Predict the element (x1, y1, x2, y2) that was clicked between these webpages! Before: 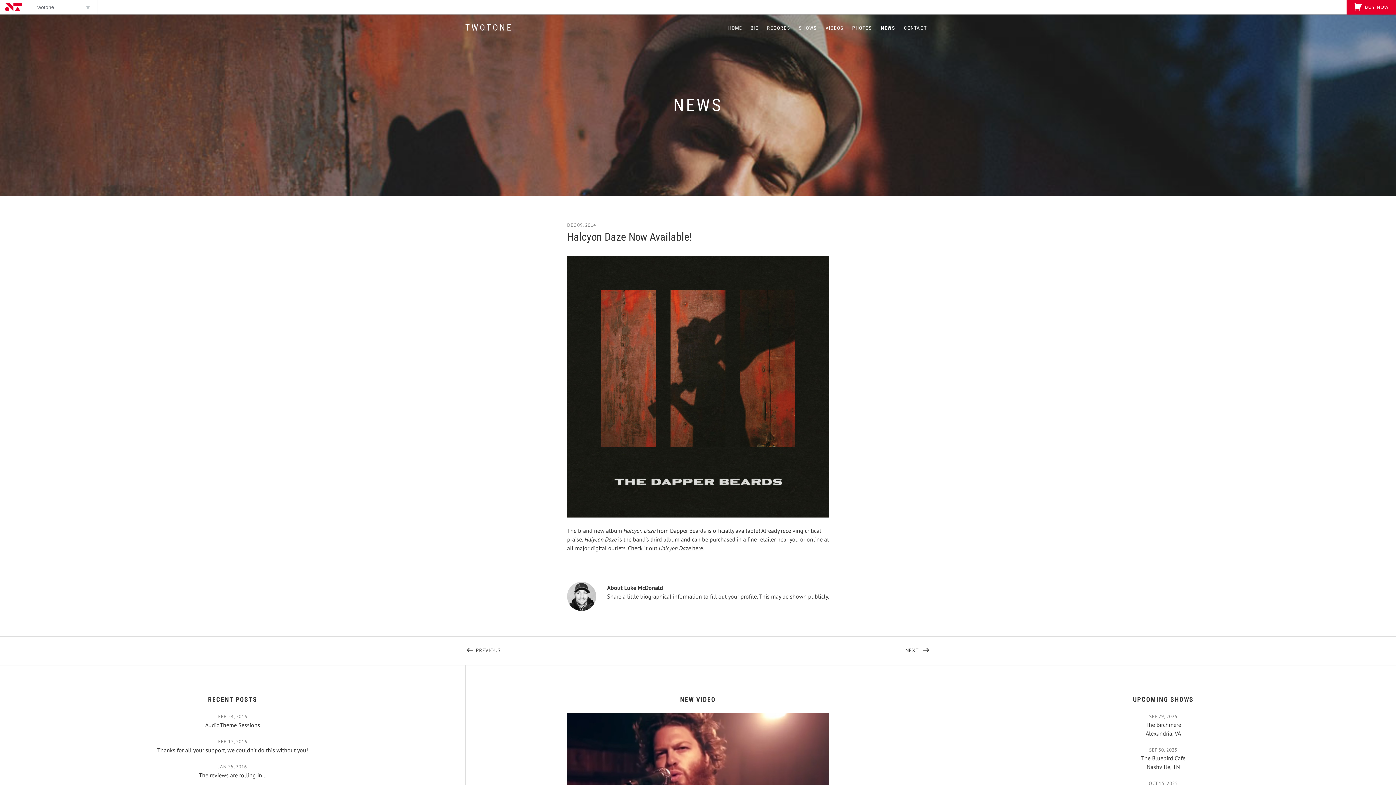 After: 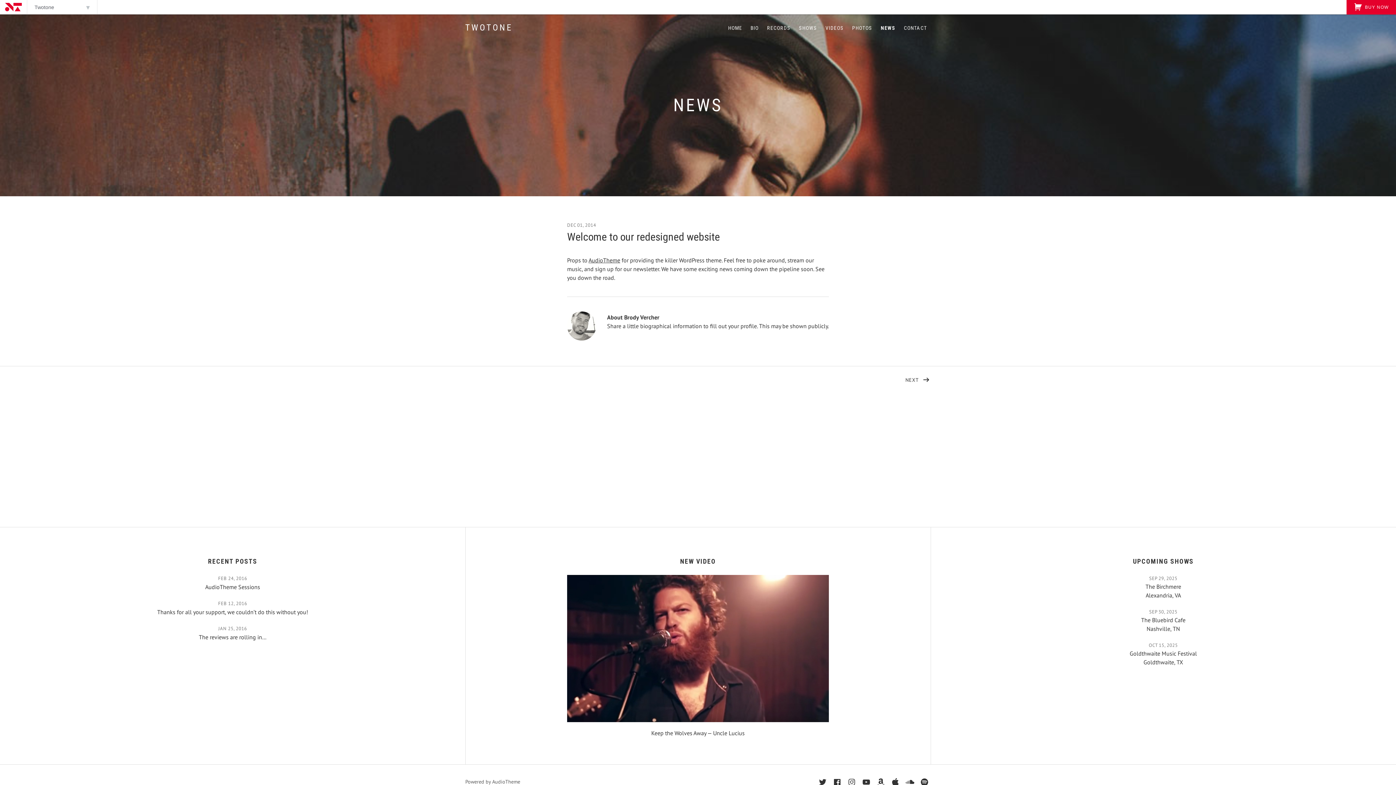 Action: bbox: (465, 637, 698, 665) label: PREVIOUS
POST: WELCOME TO OUR REDESIGNED WEBSITE